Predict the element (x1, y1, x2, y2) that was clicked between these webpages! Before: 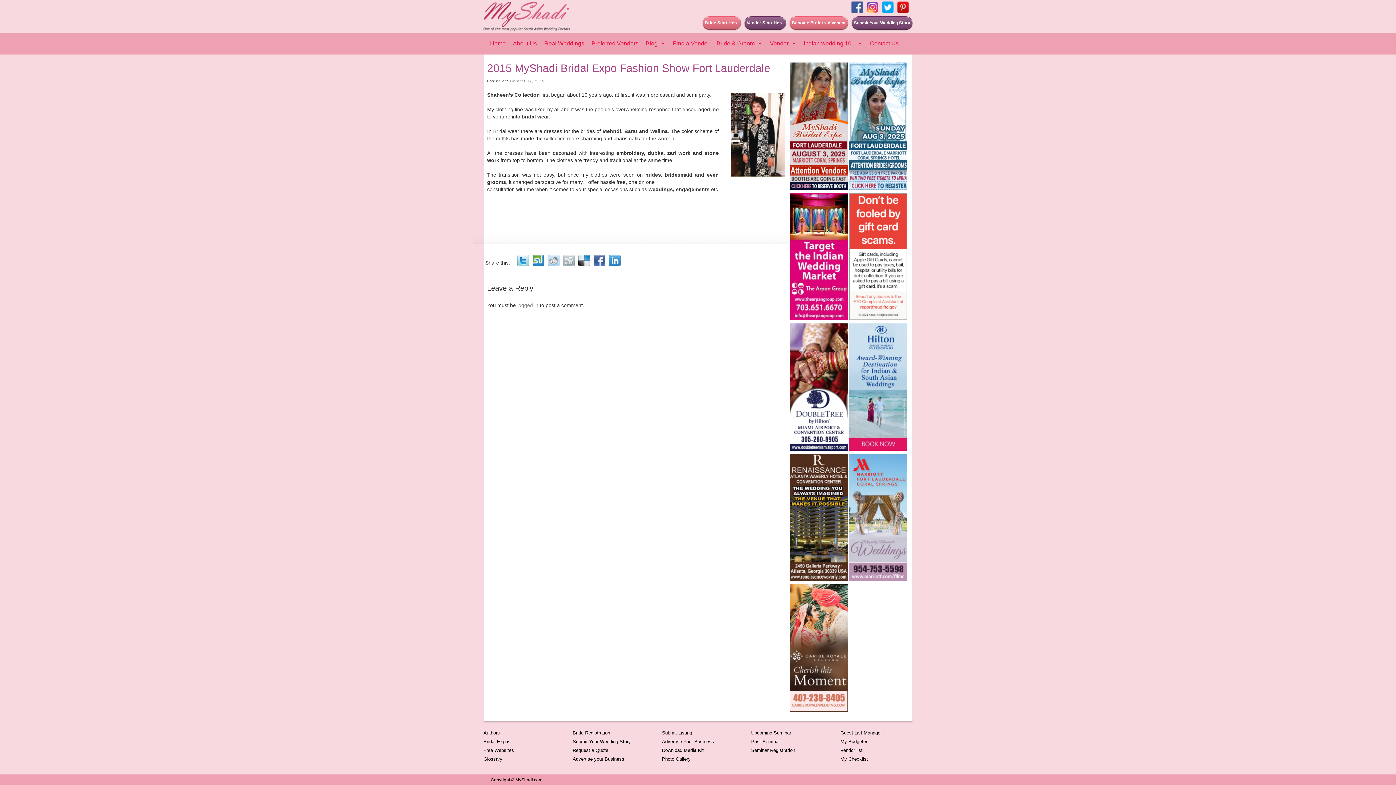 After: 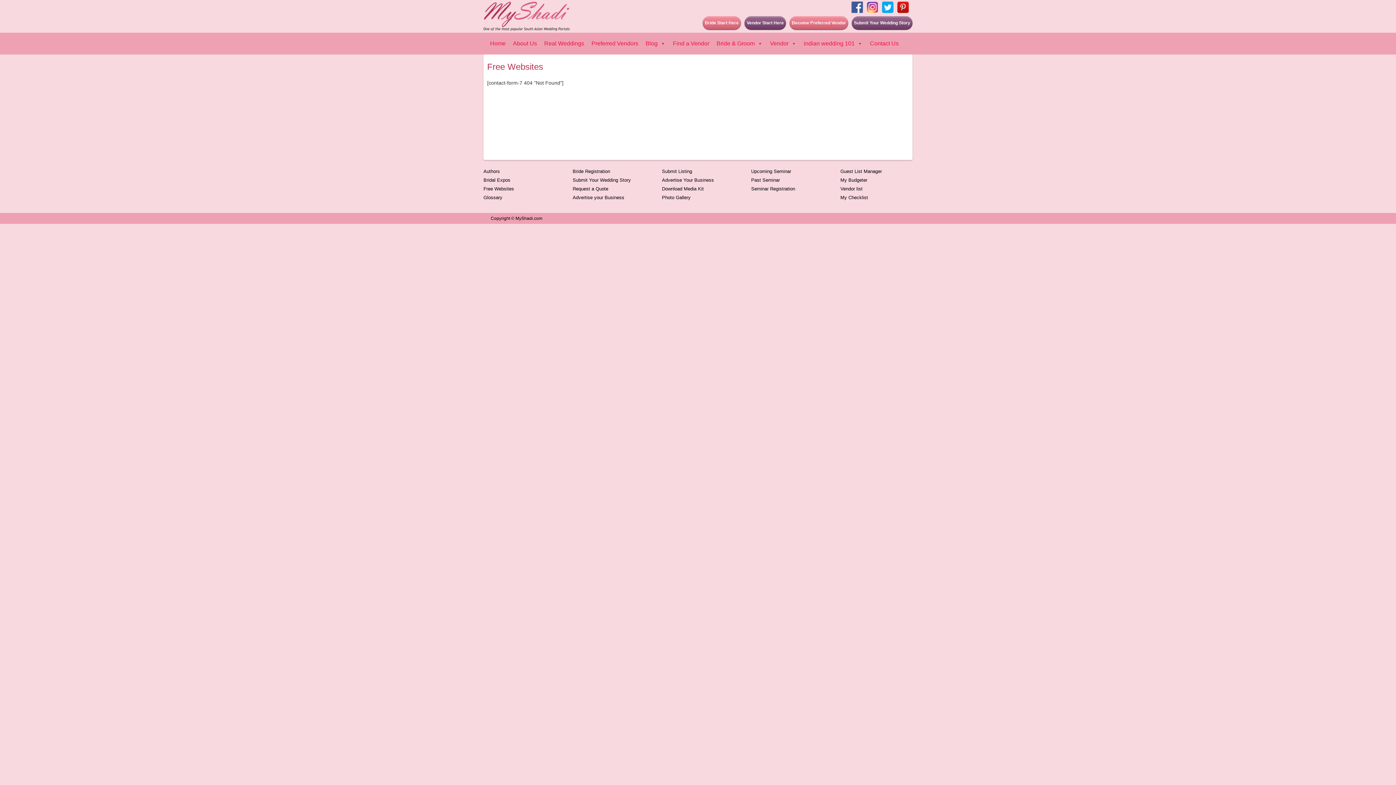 Action: bbox: (483, 748, 514, 753) label: Free Websites